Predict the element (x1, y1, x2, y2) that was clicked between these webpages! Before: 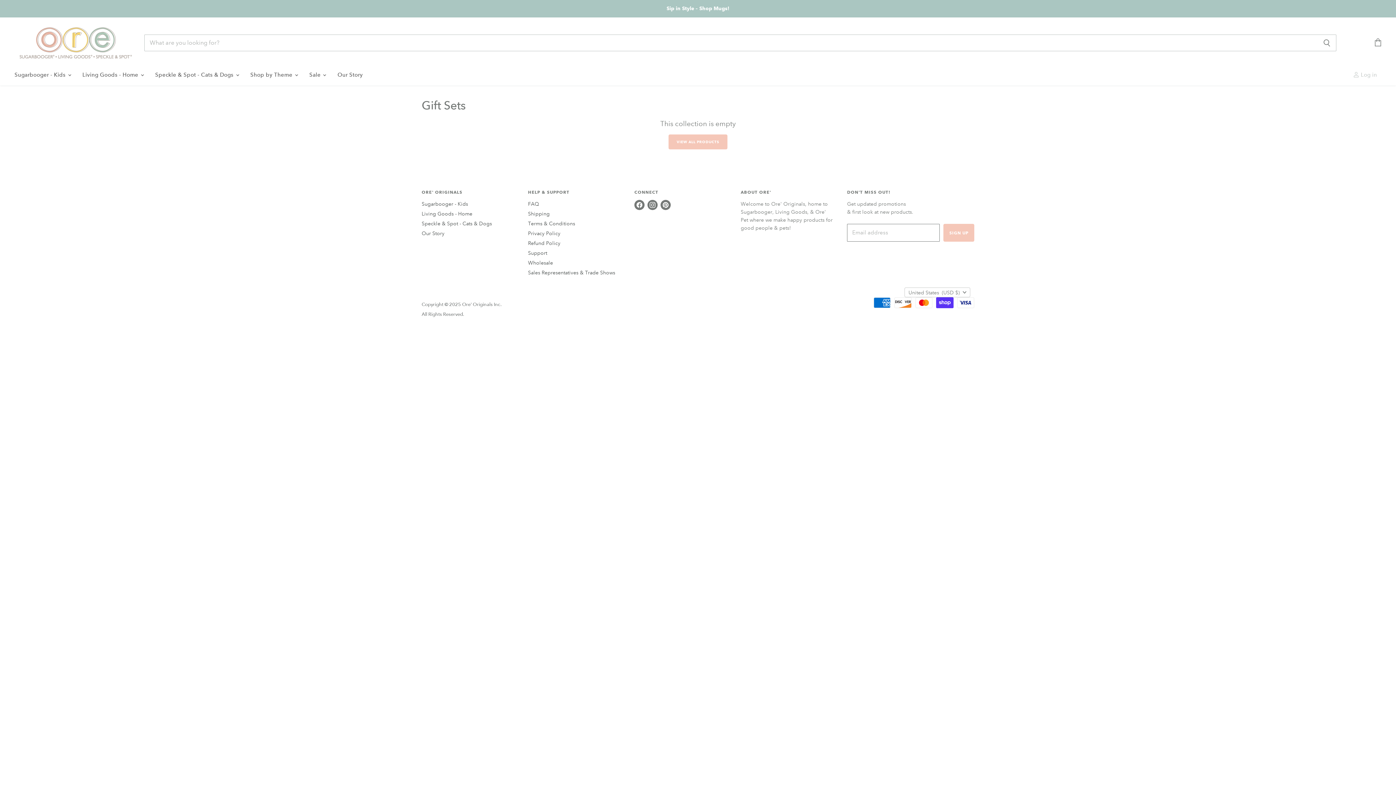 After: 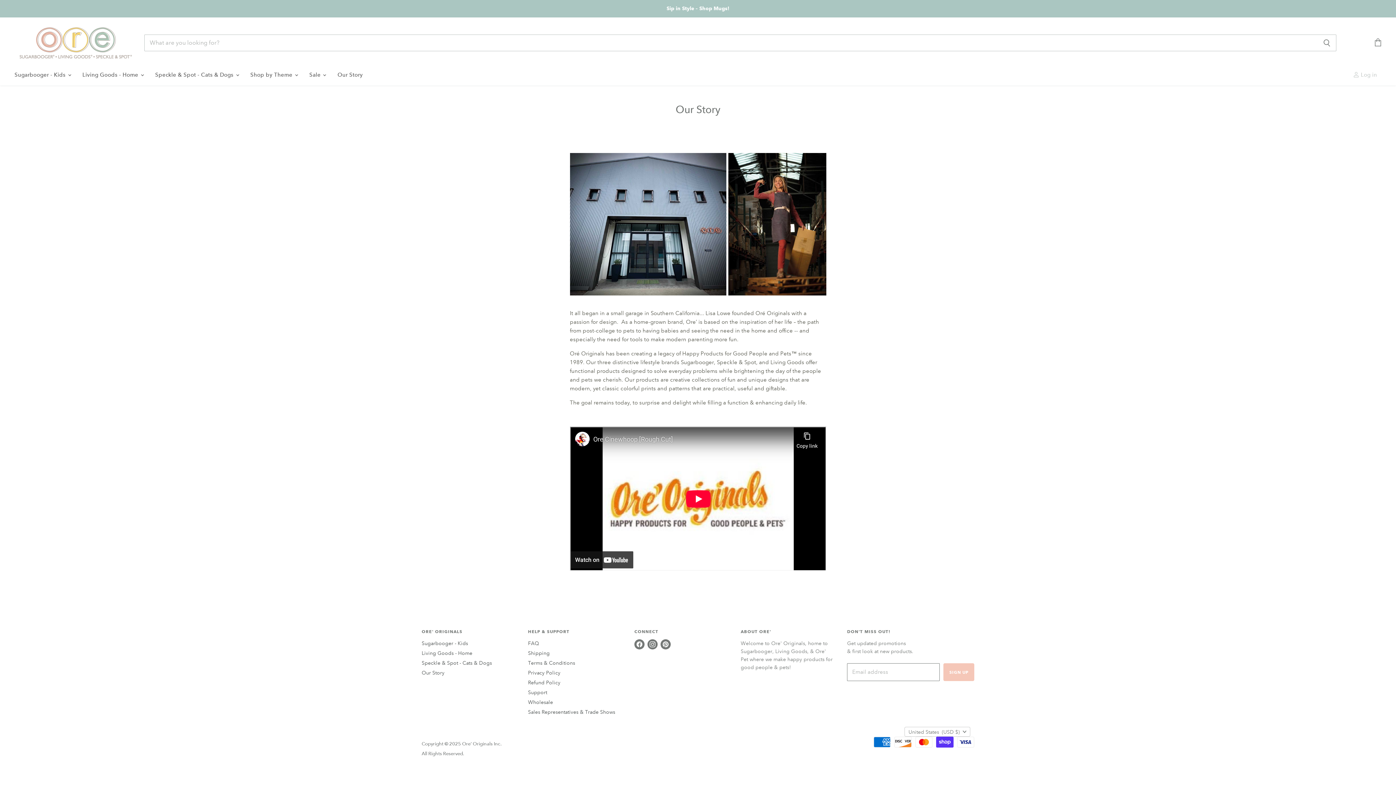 Action: bbox: (421, 230, 444, 236) label: Our Story